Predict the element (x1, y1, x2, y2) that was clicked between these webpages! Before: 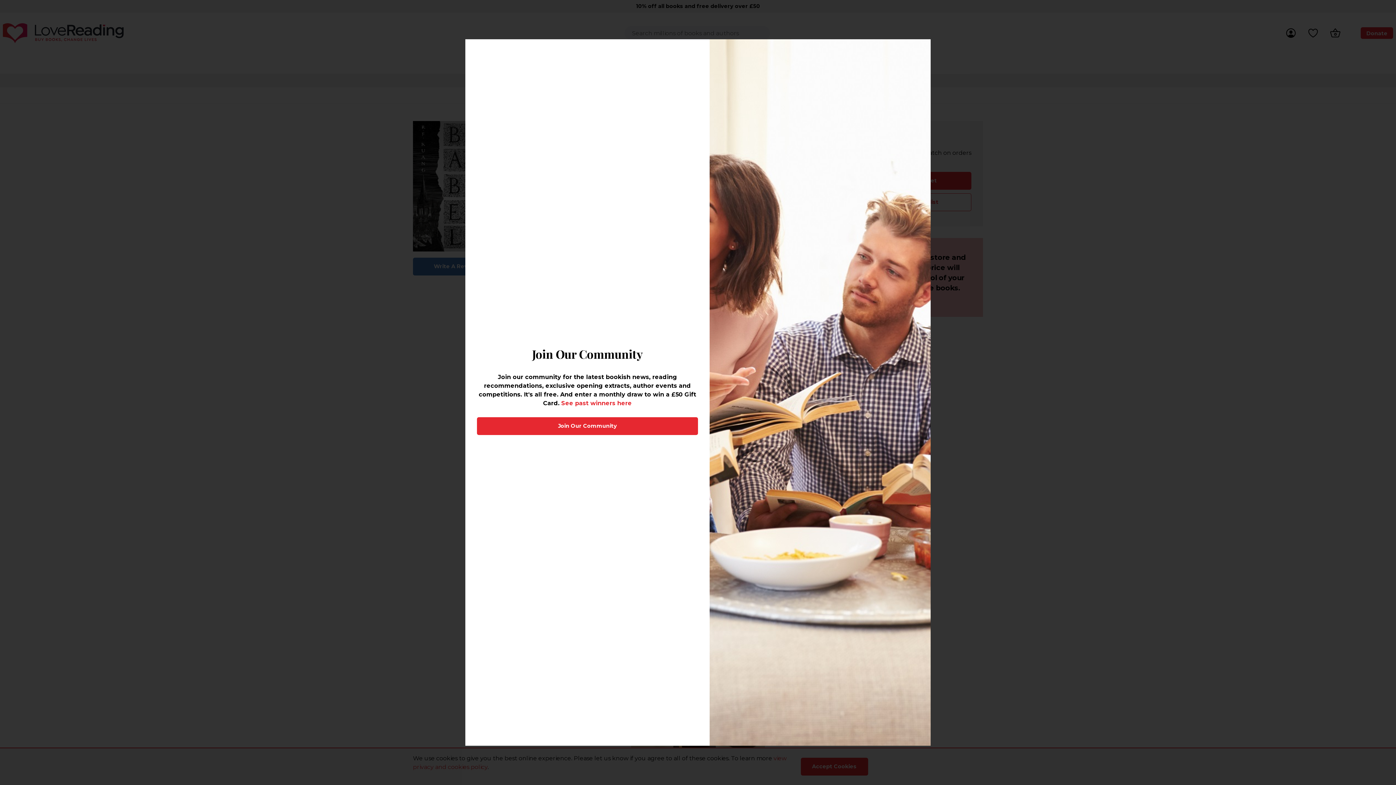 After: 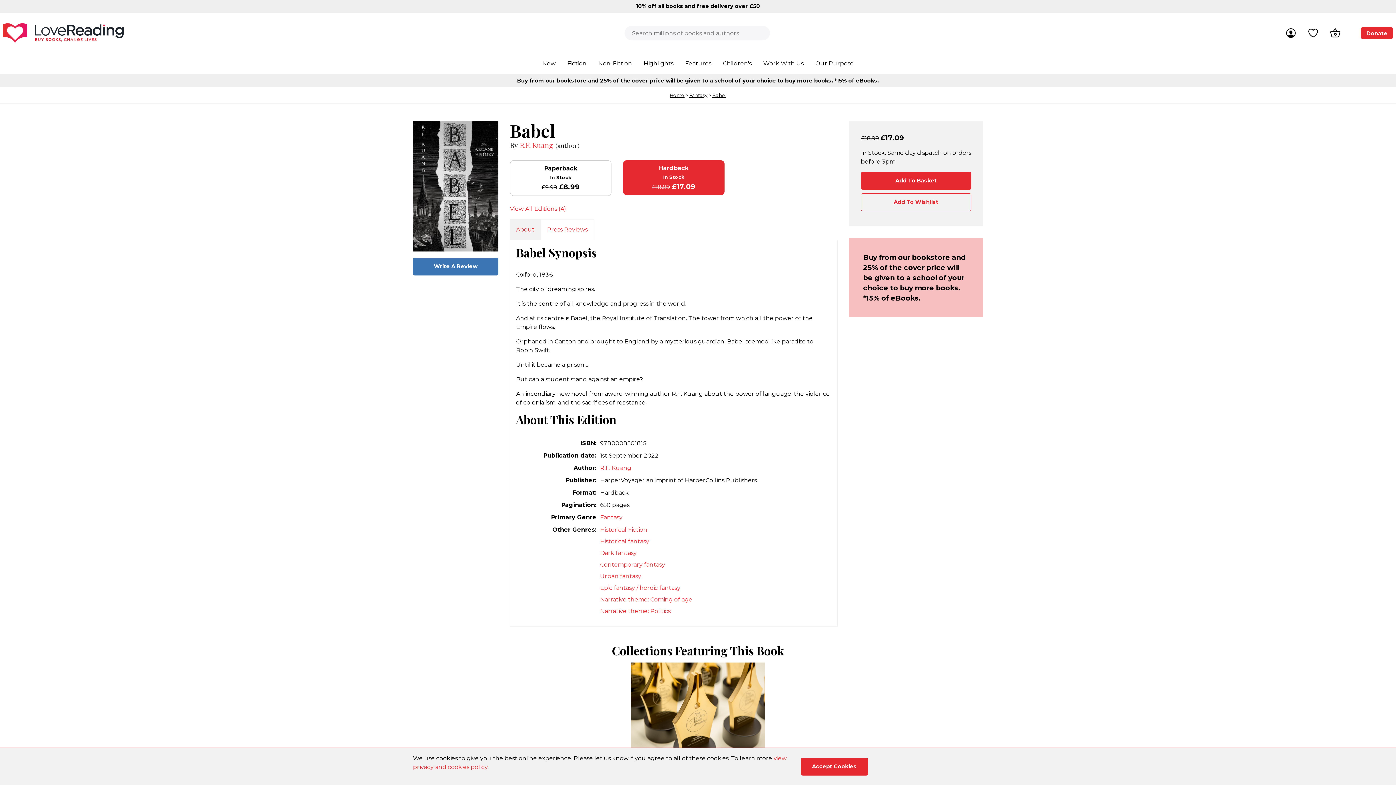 Action: bbox: (910, 42, 928, 59)